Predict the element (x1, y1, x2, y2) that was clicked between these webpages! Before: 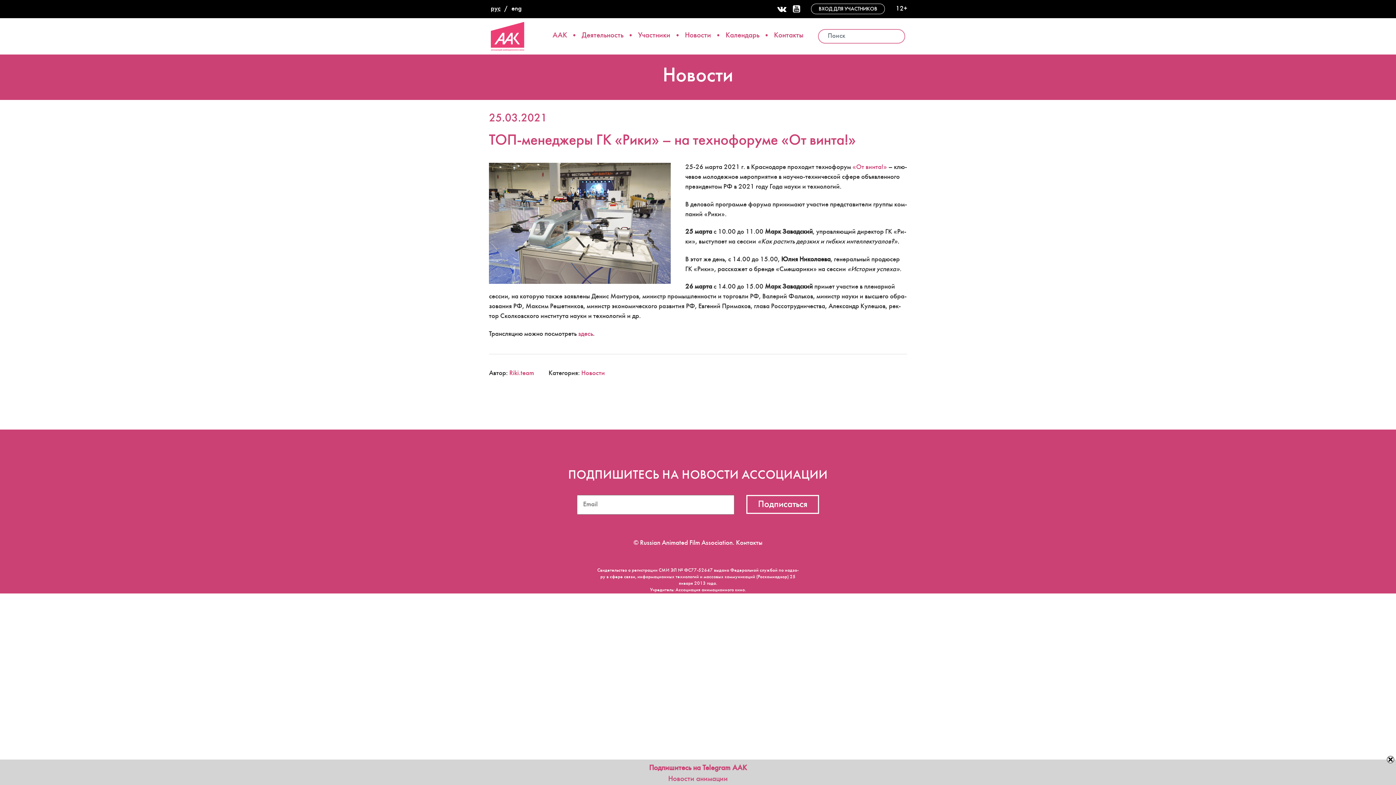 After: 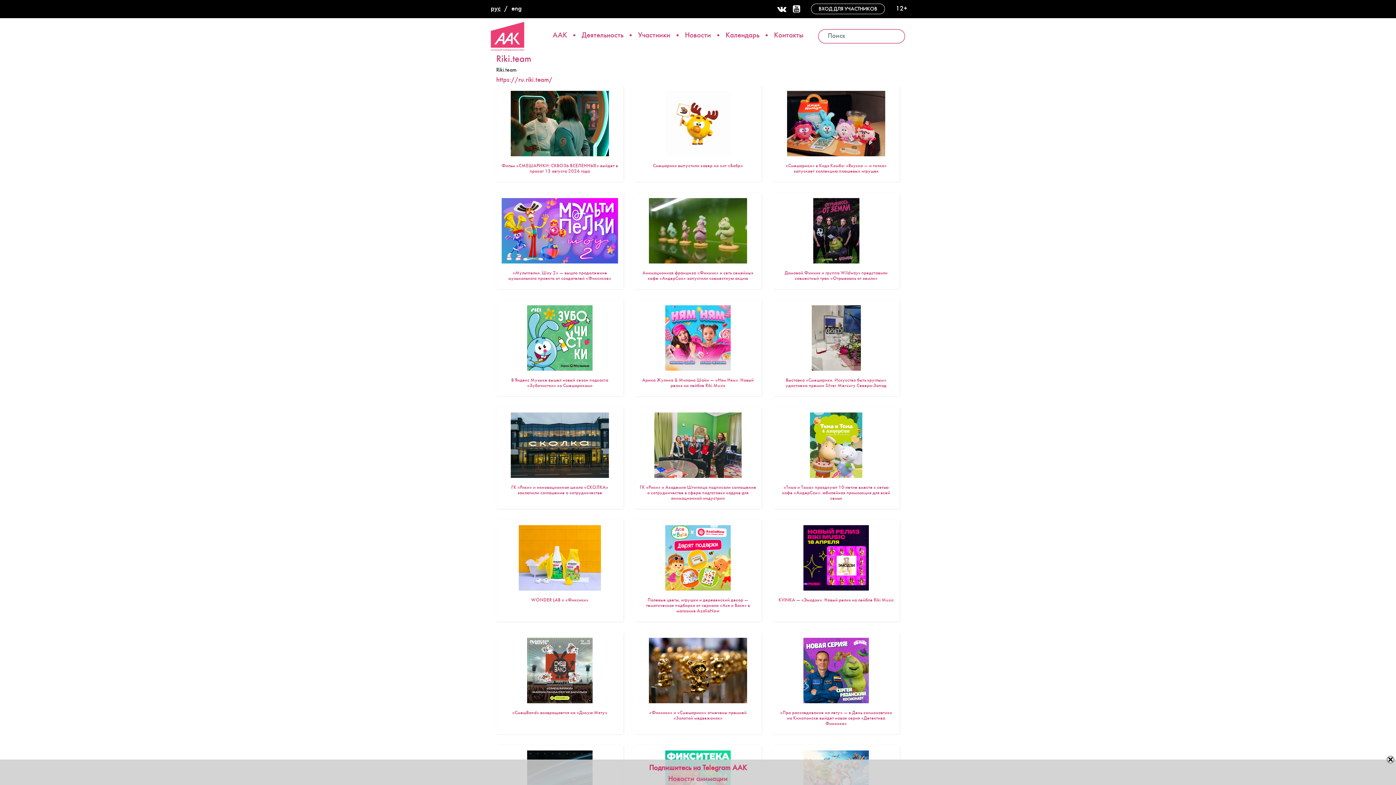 Action: label: Riki.team bbox: (509, 370, 534, 377)